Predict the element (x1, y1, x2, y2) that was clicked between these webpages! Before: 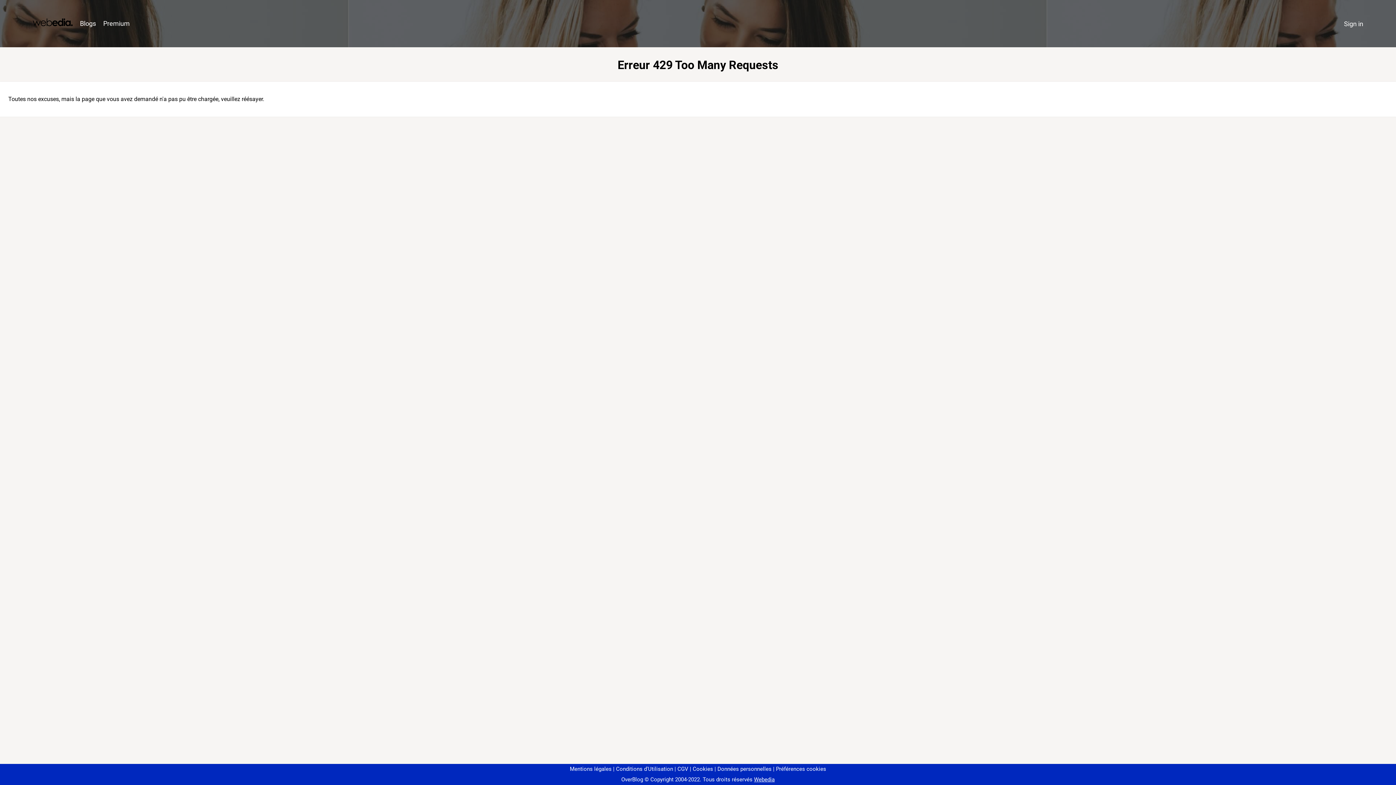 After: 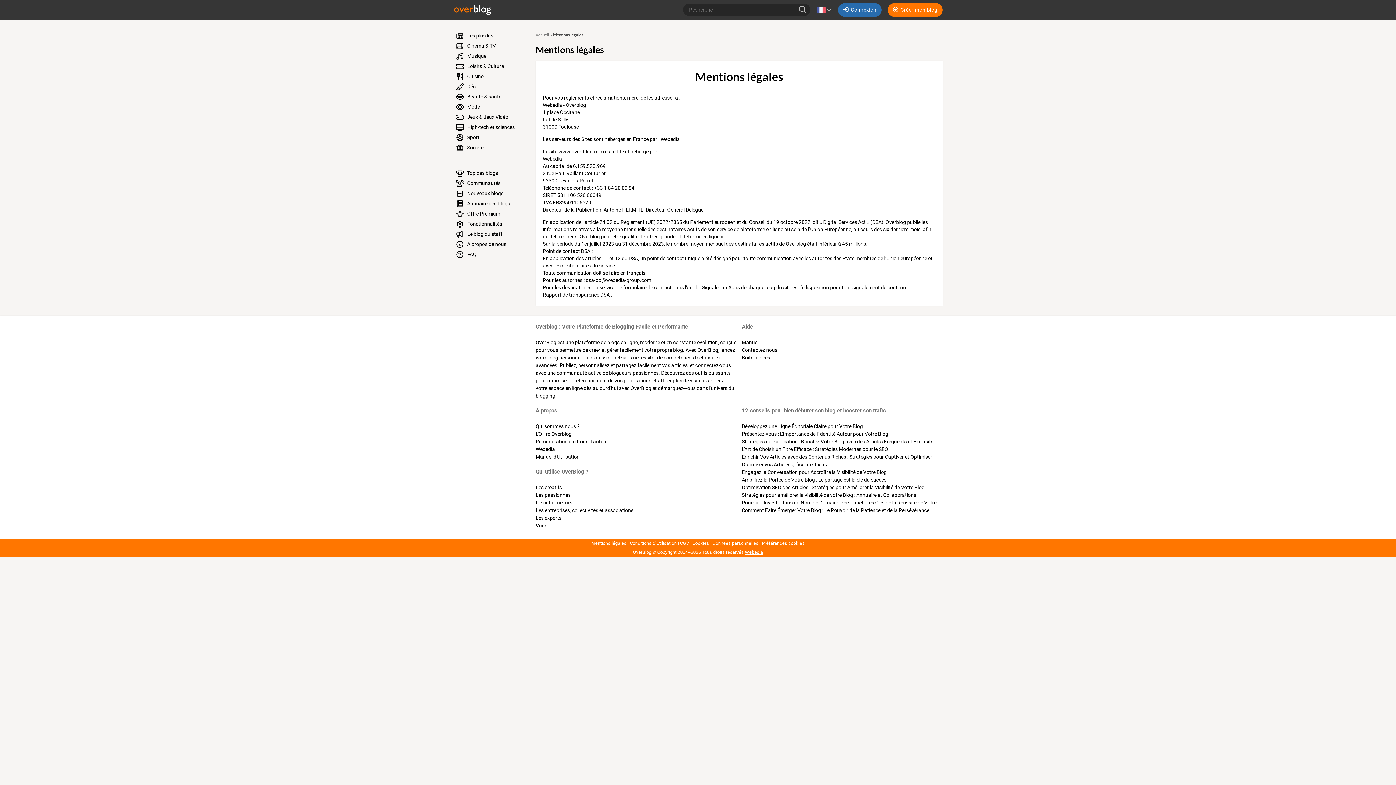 Action: bbox: (570, 766, 611, 772) label: Mentions légales